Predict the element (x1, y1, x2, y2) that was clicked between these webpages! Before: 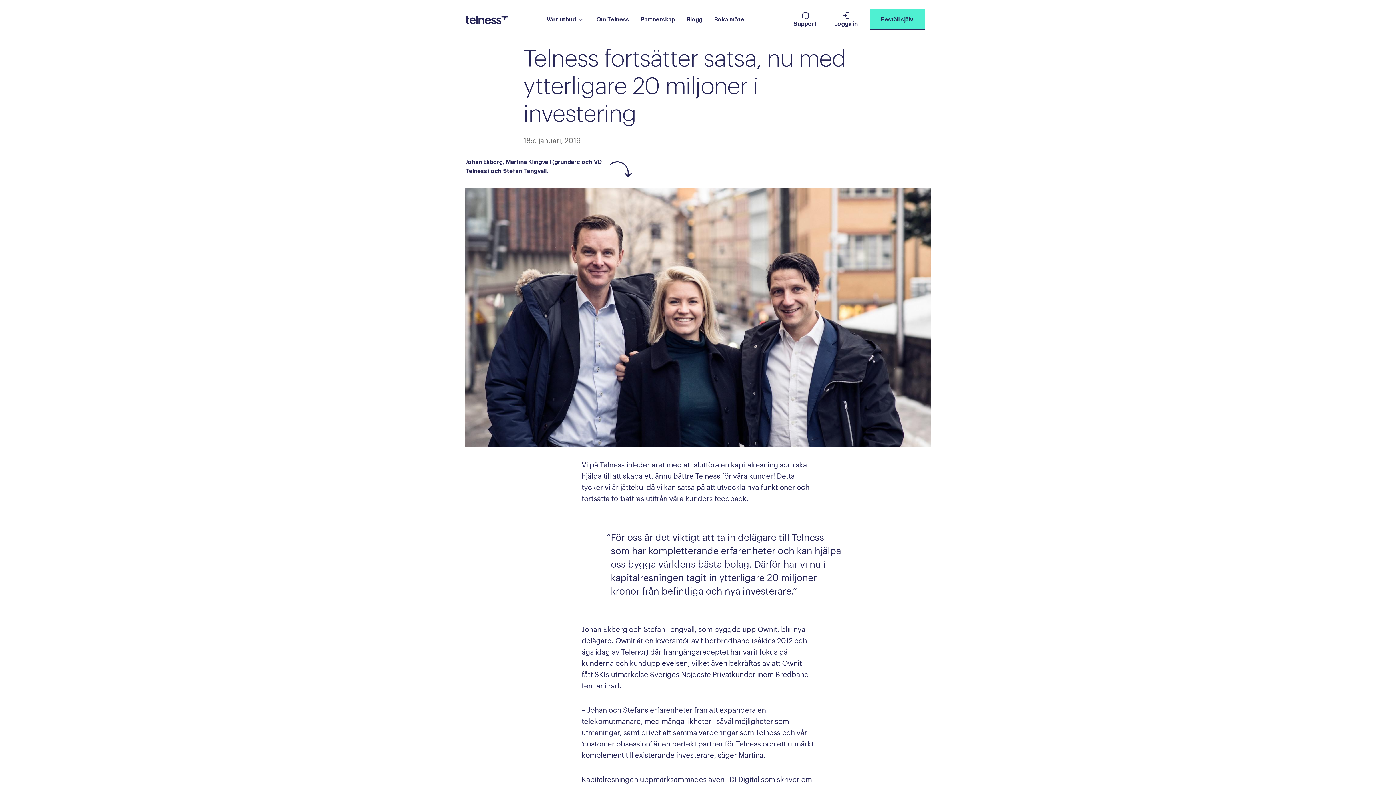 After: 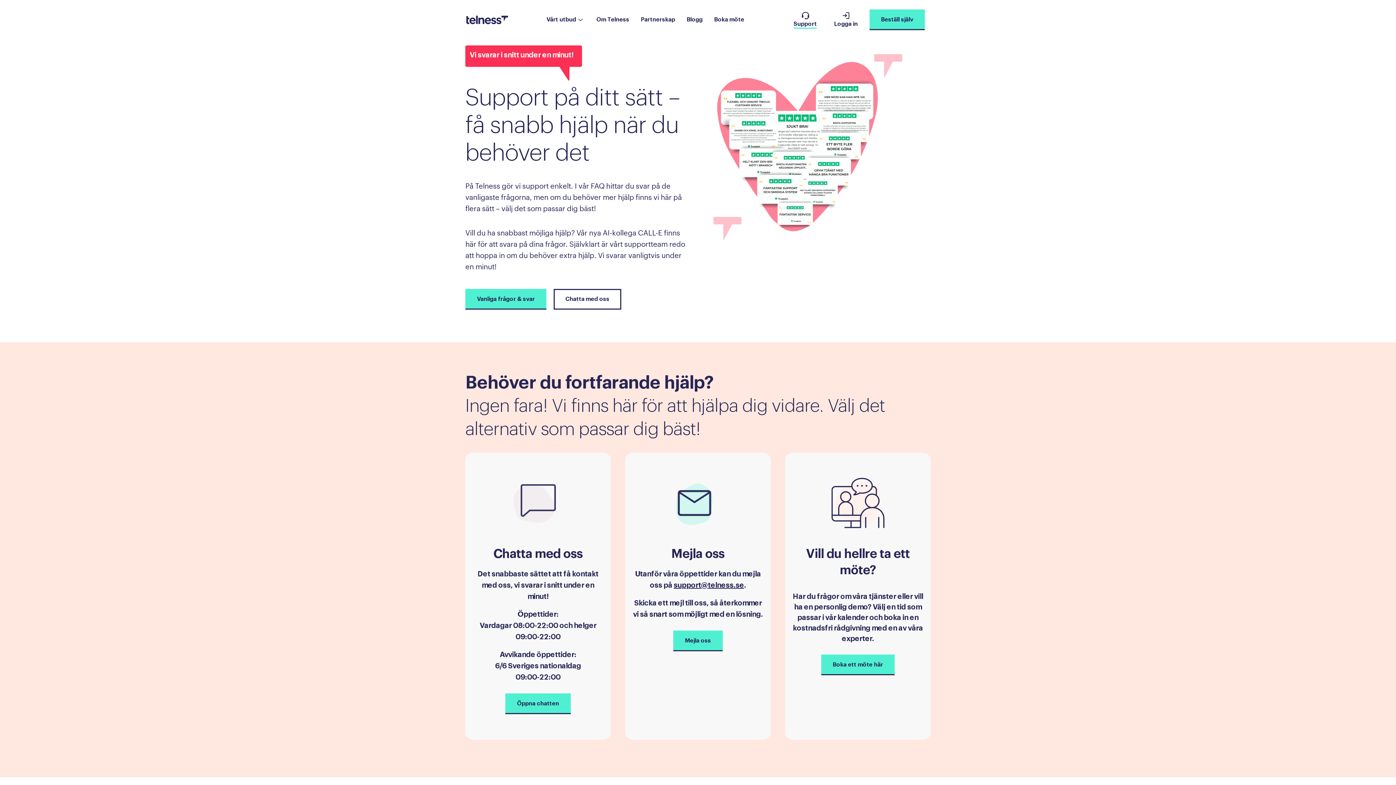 Action: bbox: (793, 9, 822, 30) label: Support